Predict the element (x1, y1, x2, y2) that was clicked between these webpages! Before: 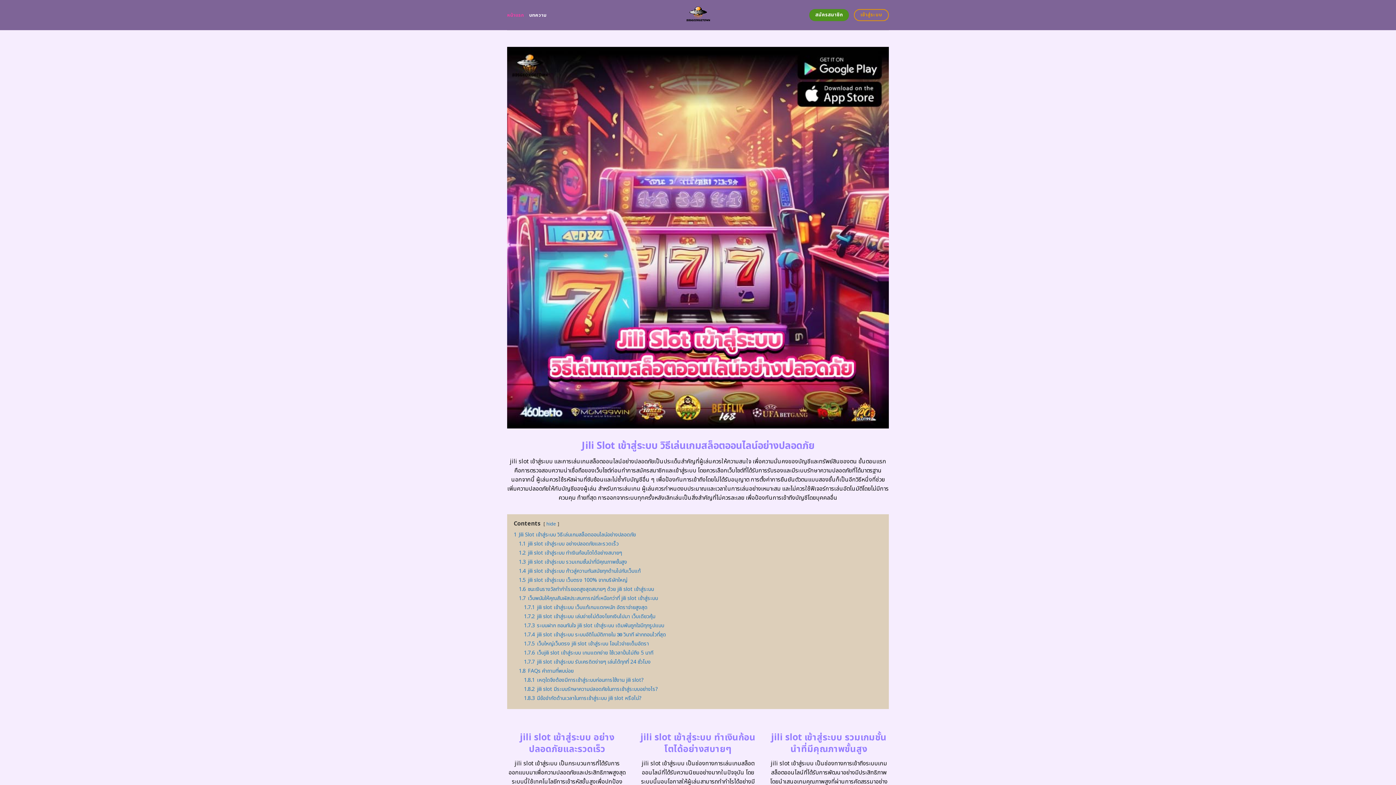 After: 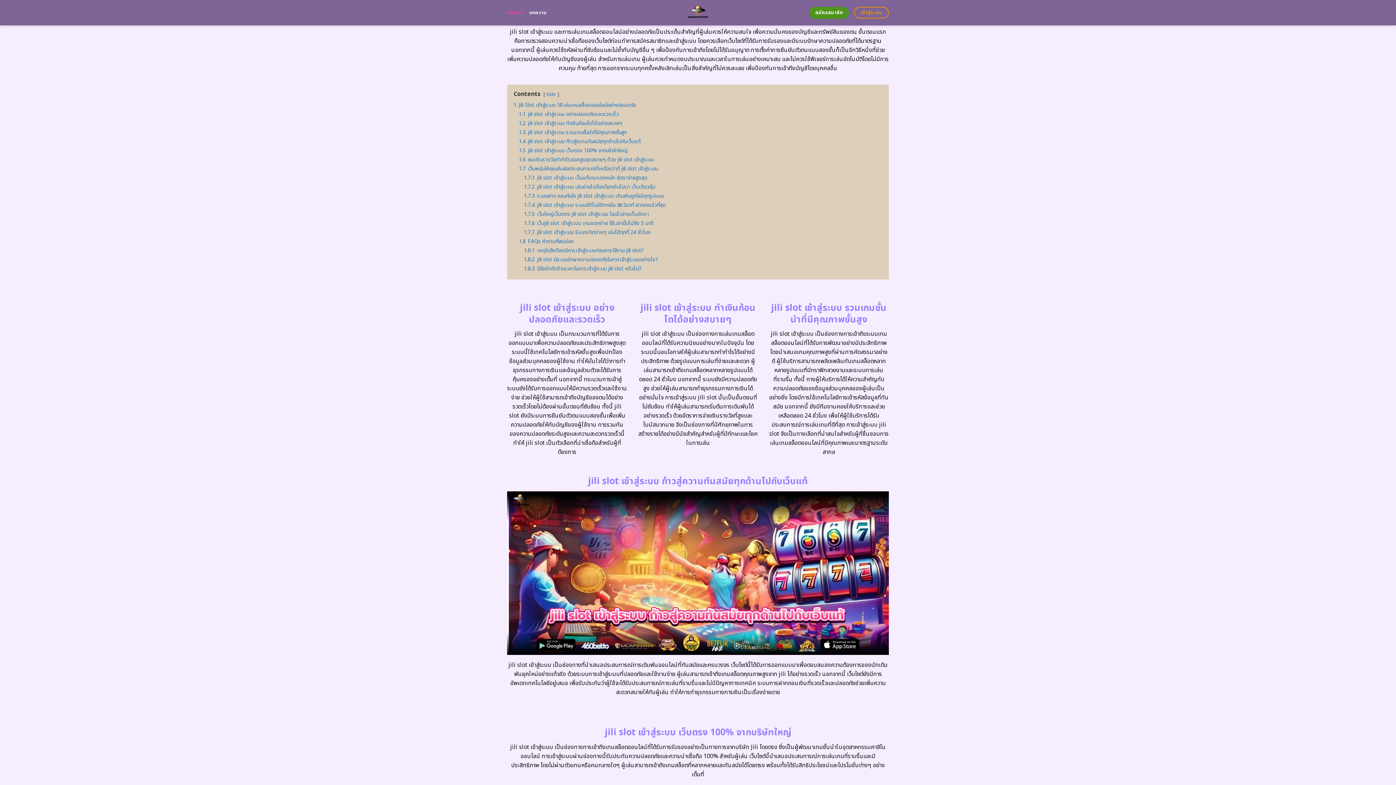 Action: bbox: (513, 531, 636, 538) label: 1 Jili Slot เข้าสู่ระบบ วิธีเล่นเกมสล็อตออนไลน์อย่างปลอดภัย